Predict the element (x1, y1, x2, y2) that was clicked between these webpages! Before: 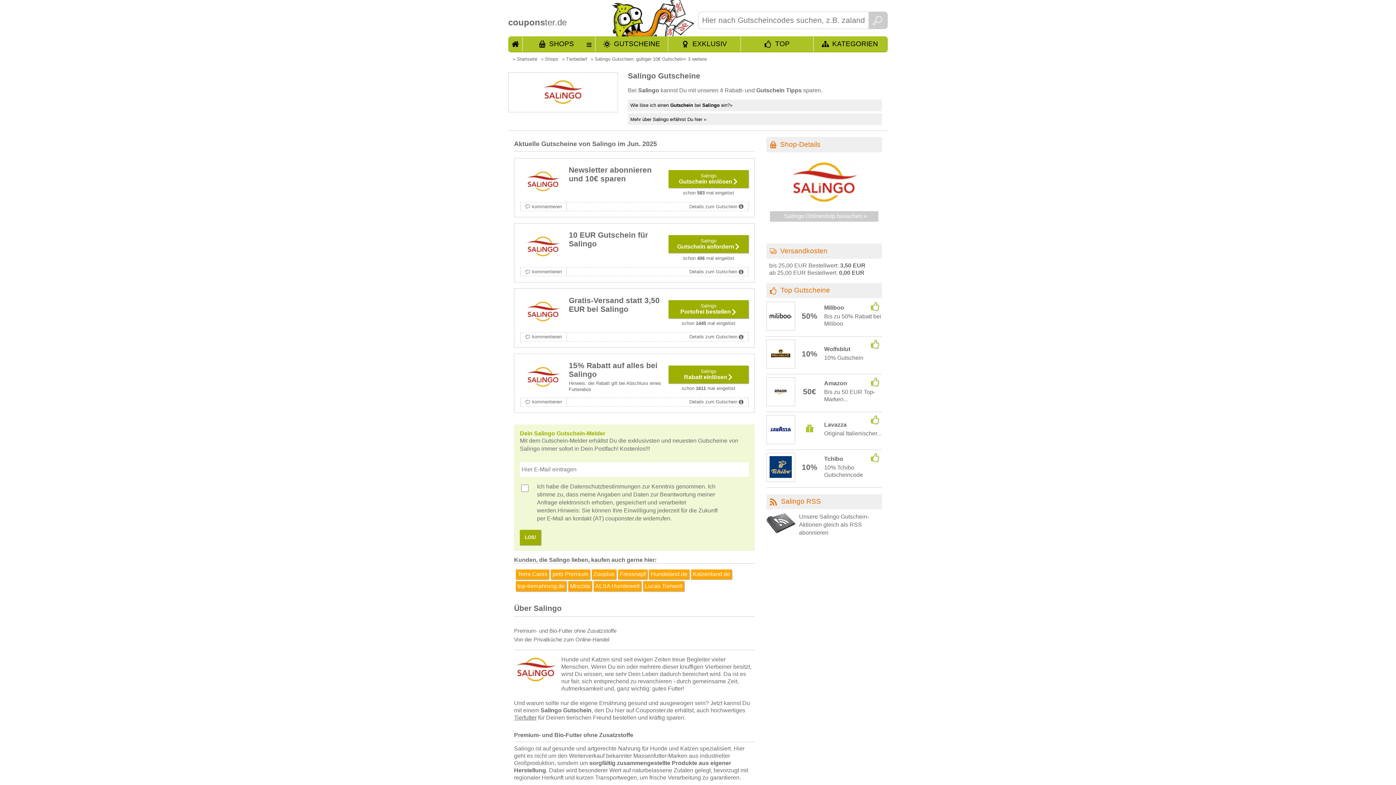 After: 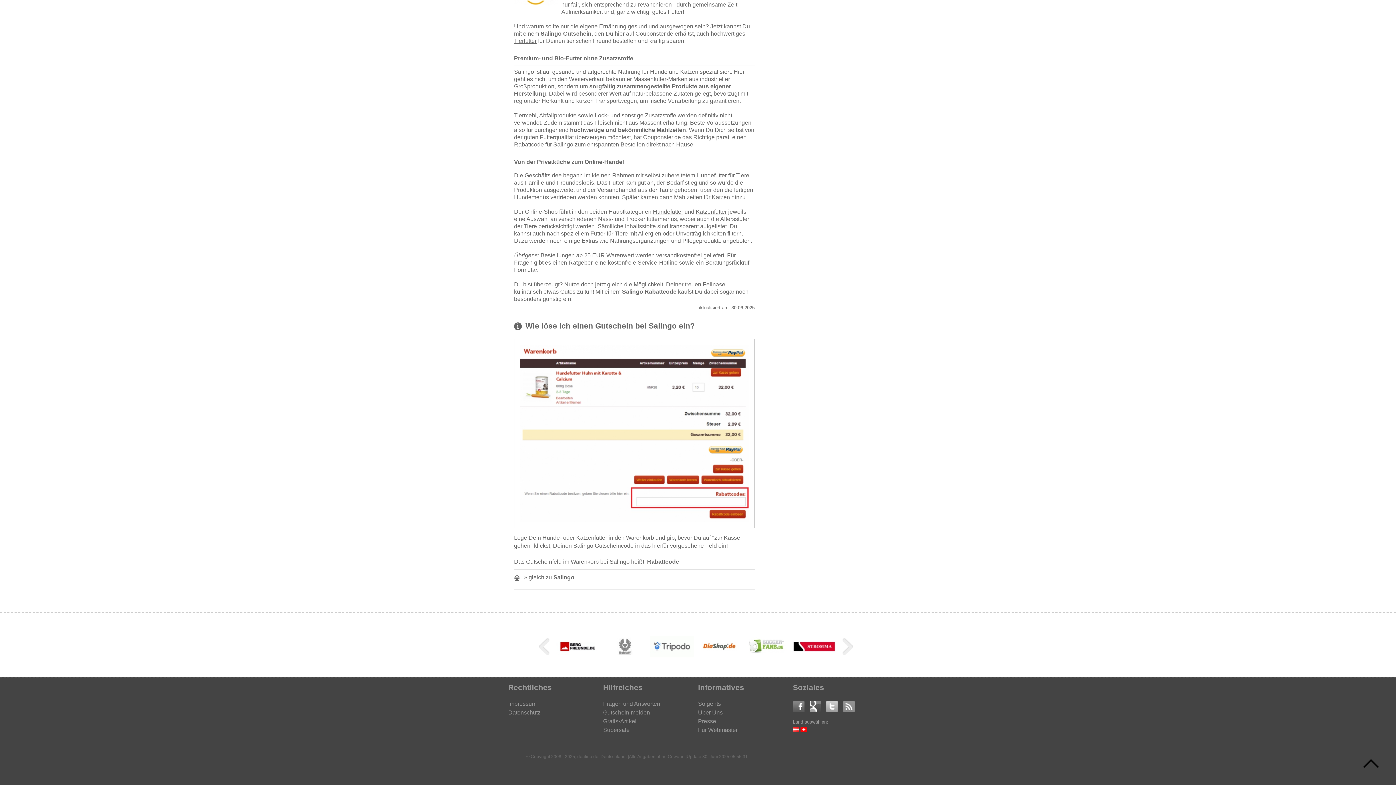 Action: bbox: (514, 636, 609, 642) label: Von der Privatküche zum Online-Handel